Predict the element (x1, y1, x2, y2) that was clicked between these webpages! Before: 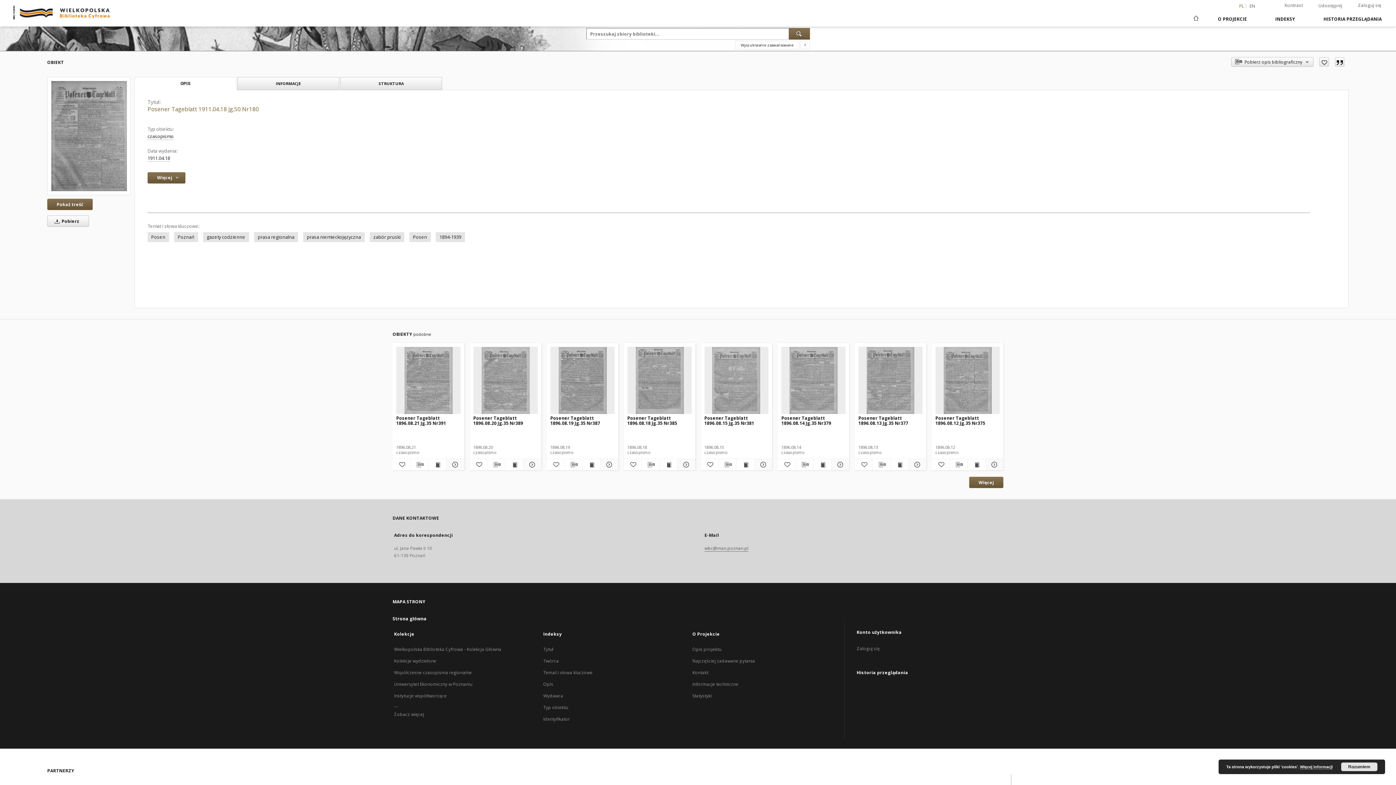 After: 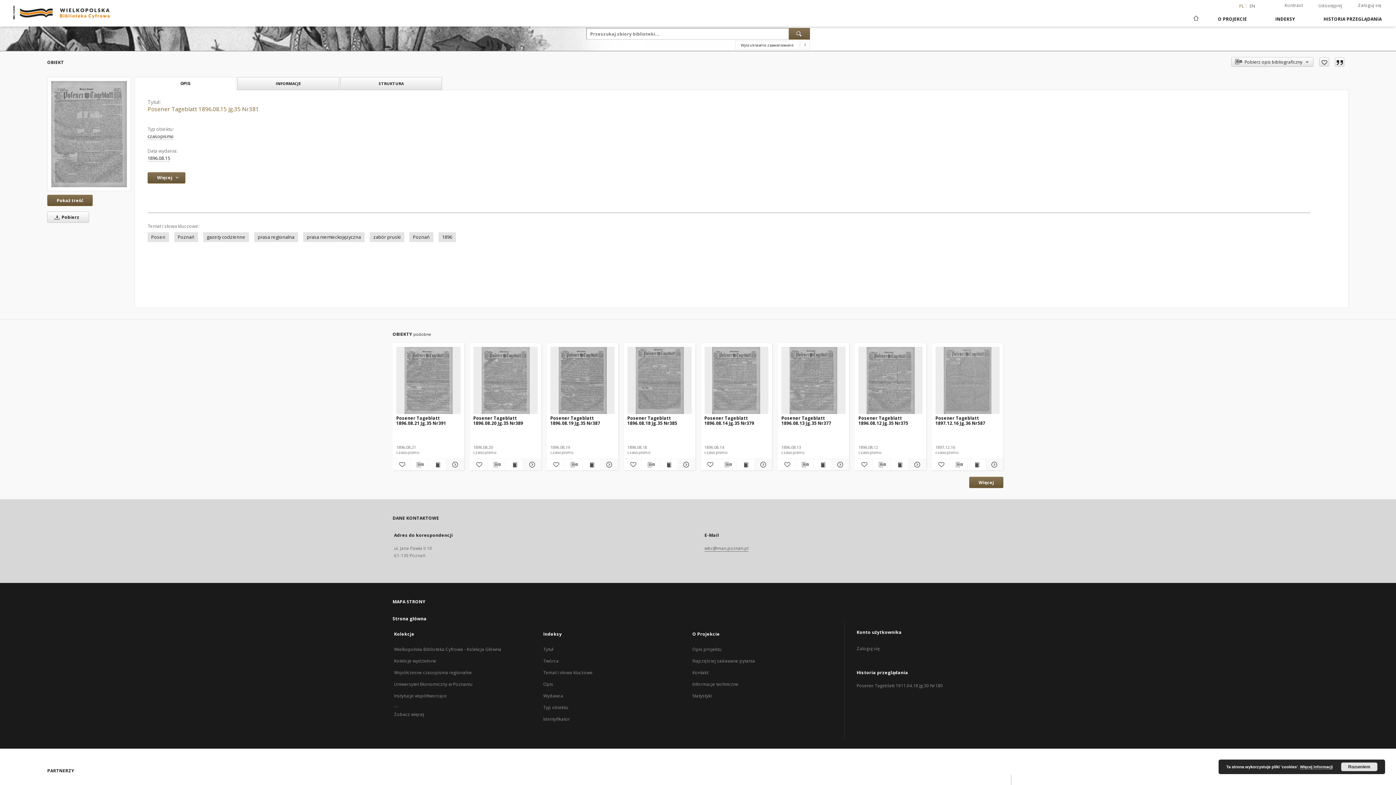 Action: bbox: (704, 414, 768, 428) label: Posener Tageblatt 1896.08.15 Jg.35 Nr381